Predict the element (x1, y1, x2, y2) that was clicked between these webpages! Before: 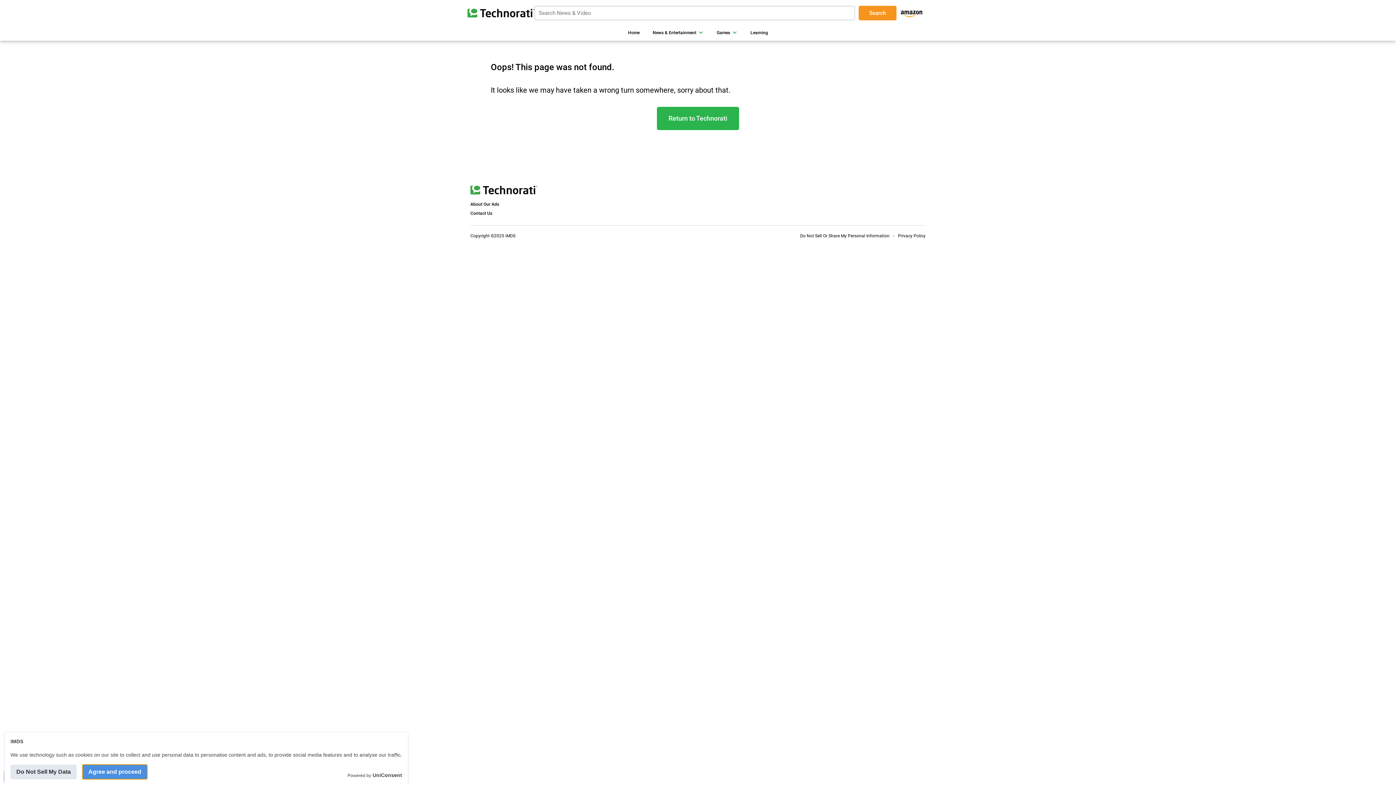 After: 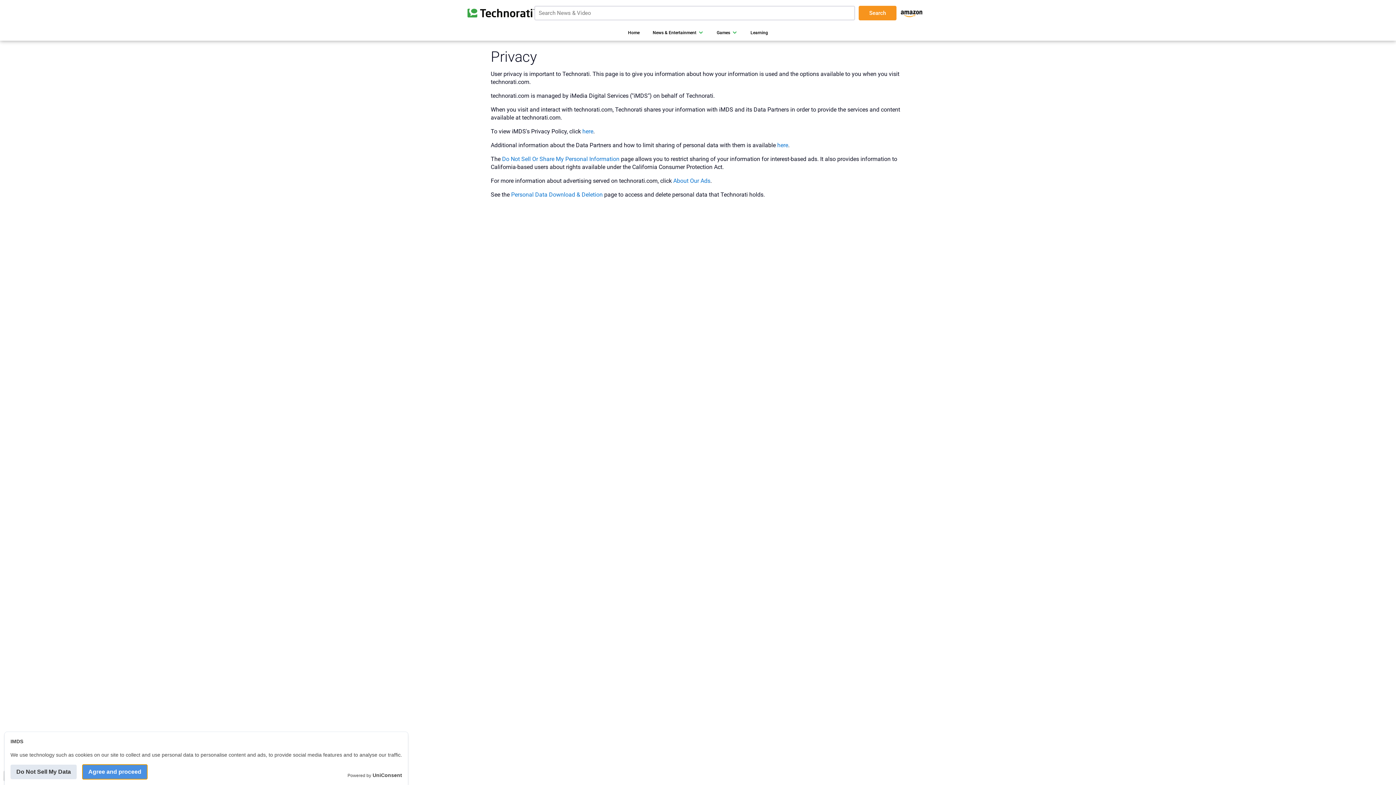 Action: bbox: (898, 233, 925, 238) label: Privacy Policy